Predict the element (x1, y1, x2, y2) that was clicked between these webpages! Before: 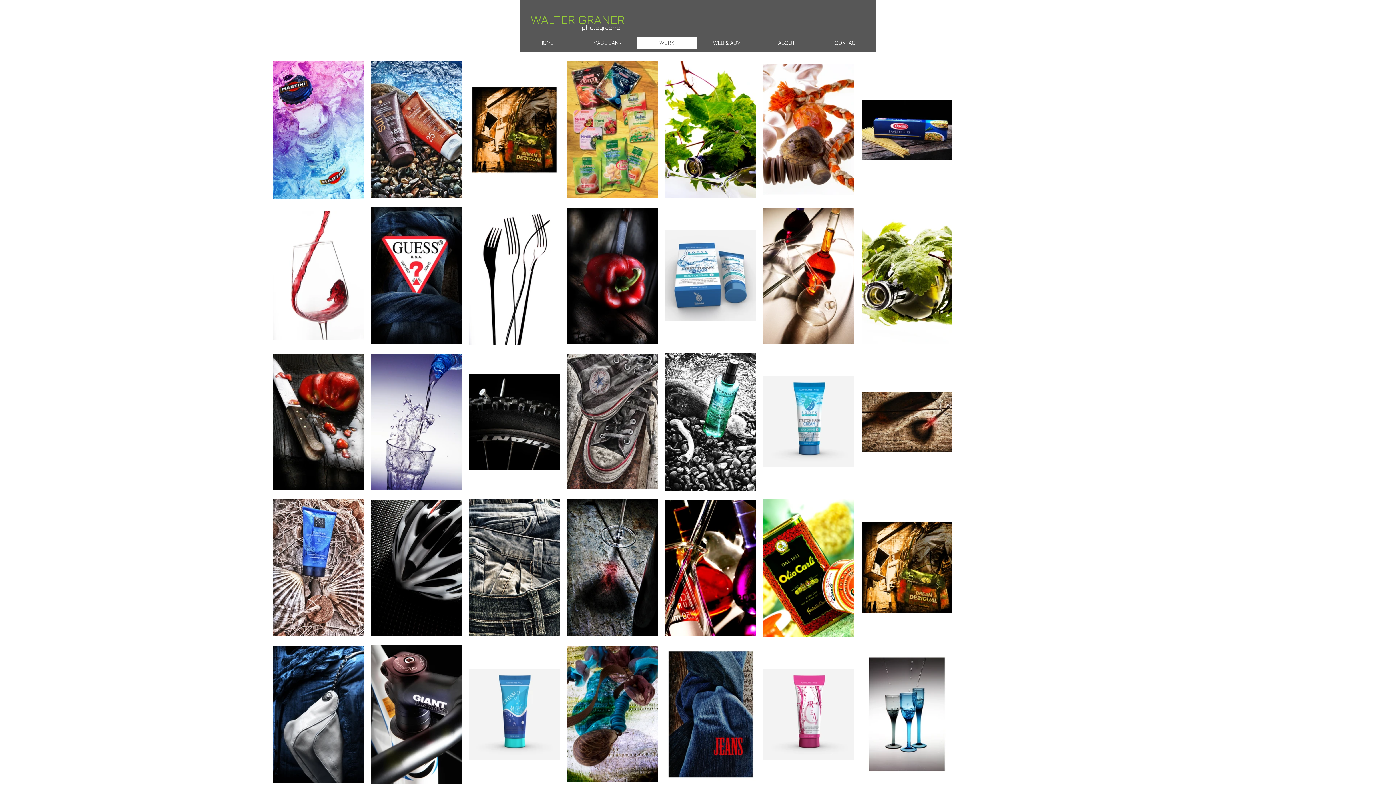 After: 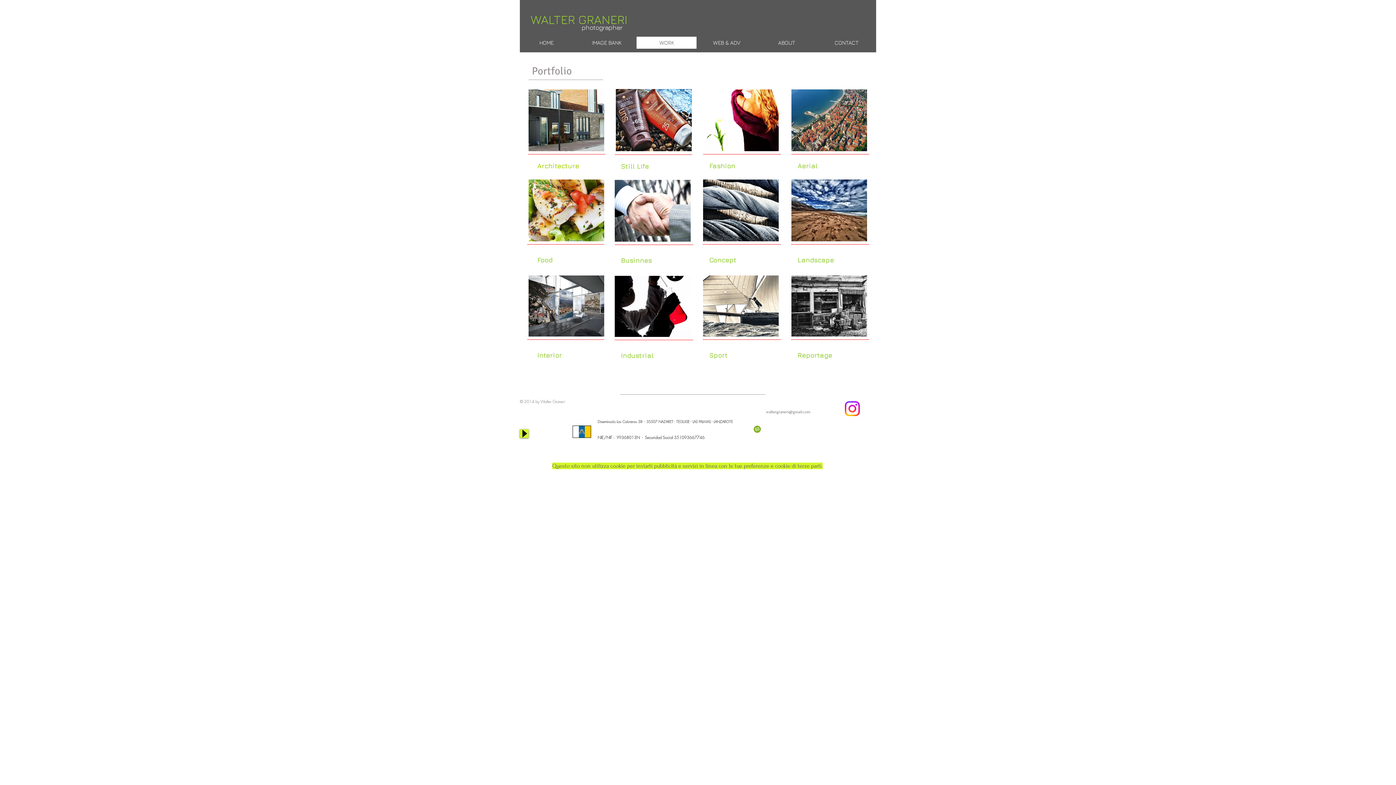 Action: label: WORK bbox: (636, 36, 696, 48)